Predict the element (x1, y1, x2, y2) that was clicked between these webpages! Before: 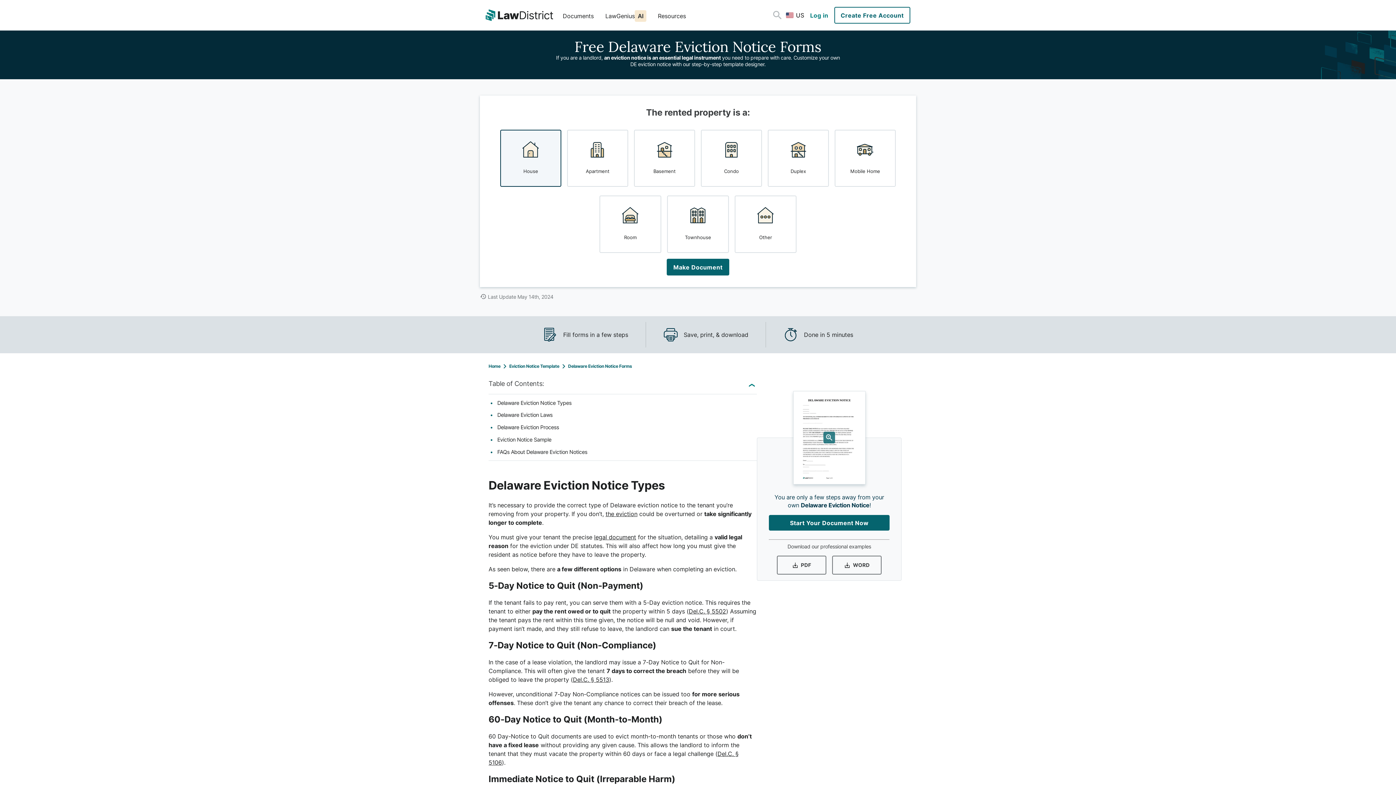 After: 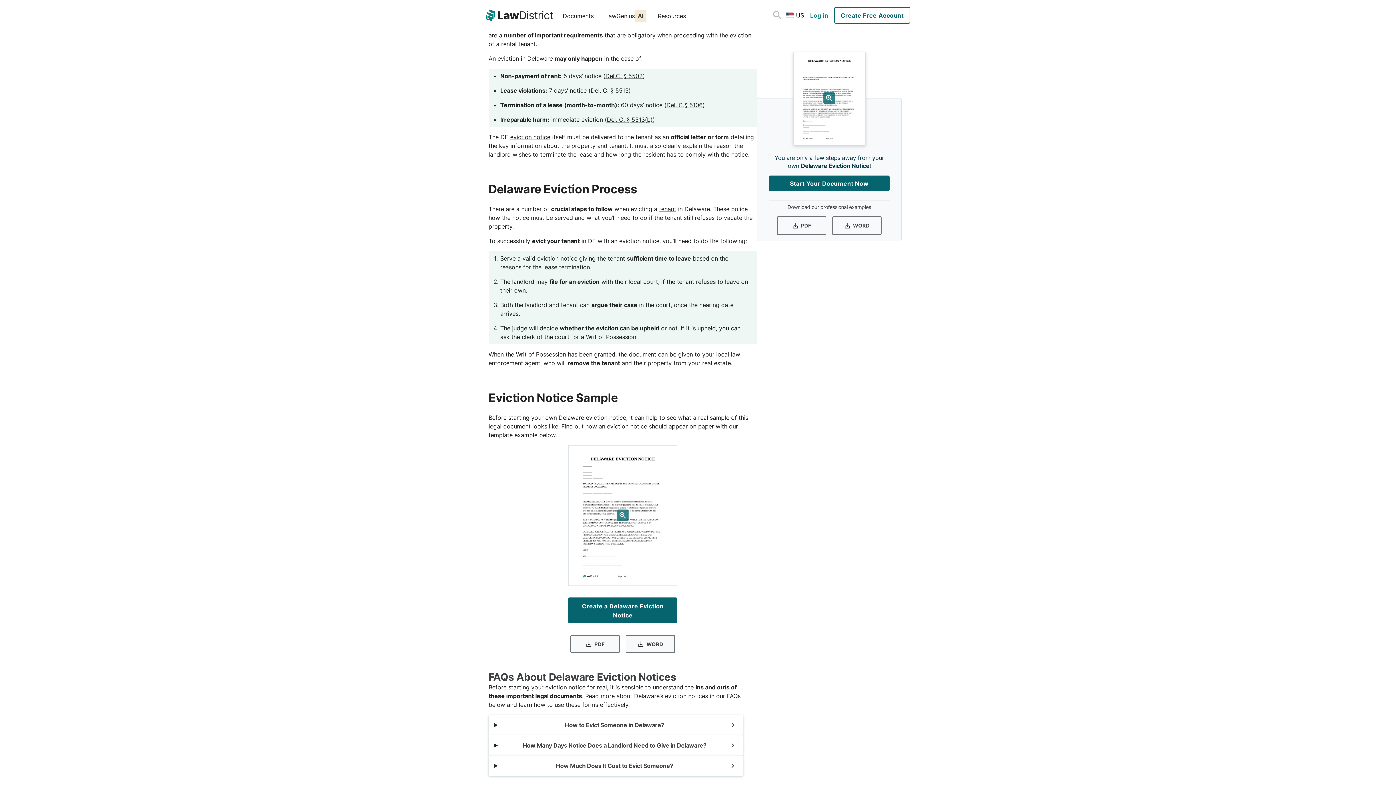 Action: bbox: (497, 412, 552, 418) label: Delaware Eviction Laws